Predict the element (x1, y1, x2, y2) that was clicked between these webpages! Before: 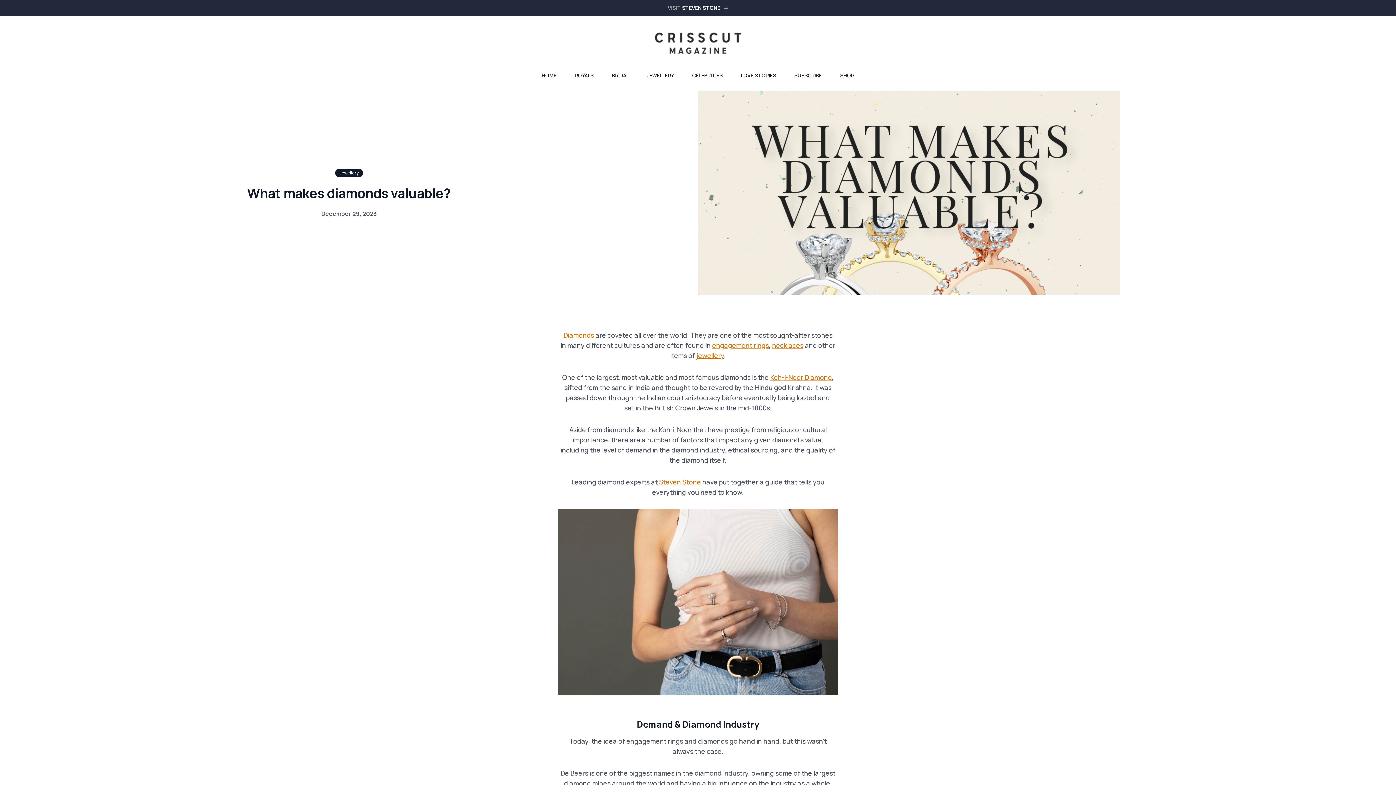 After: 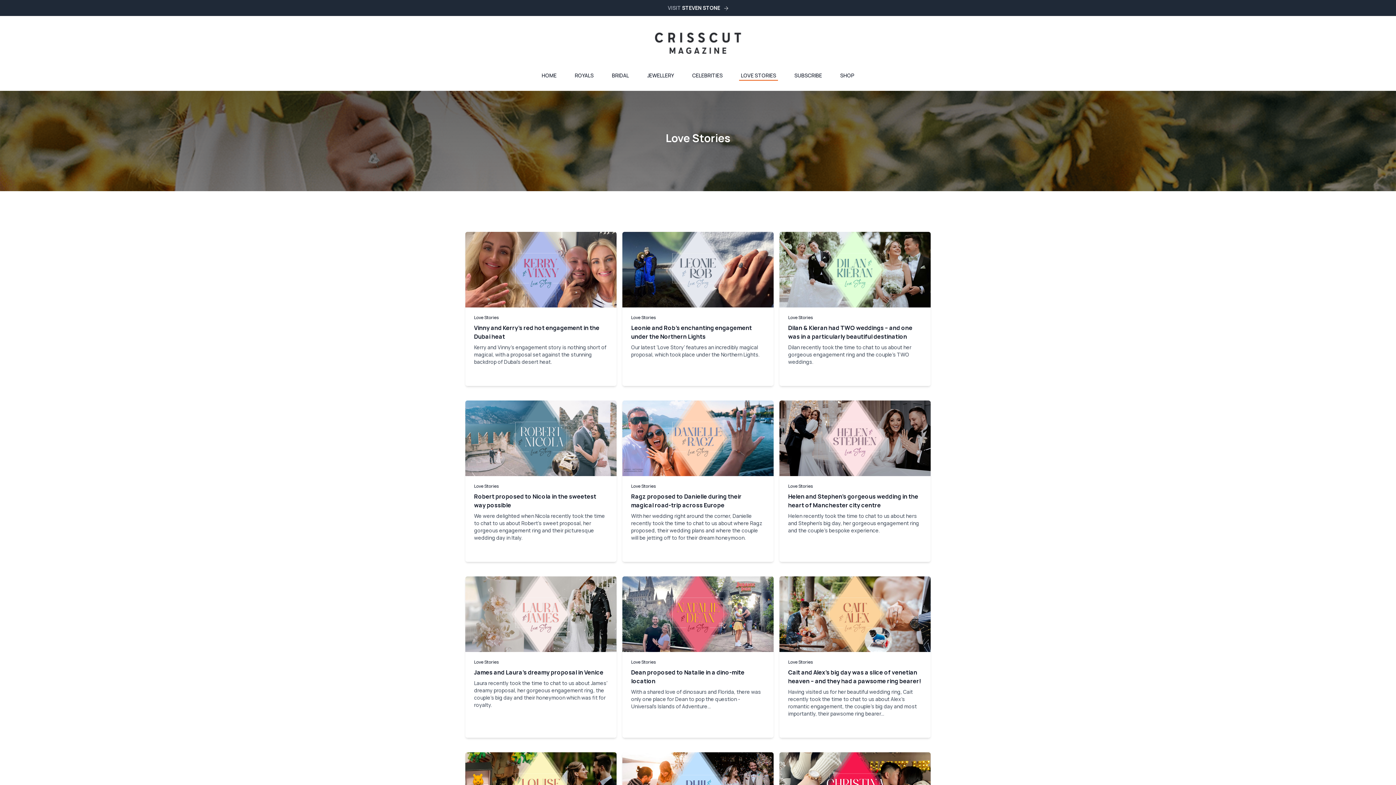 Action: bbox: (739, 70, 778, 80) label: LOVE STORIES